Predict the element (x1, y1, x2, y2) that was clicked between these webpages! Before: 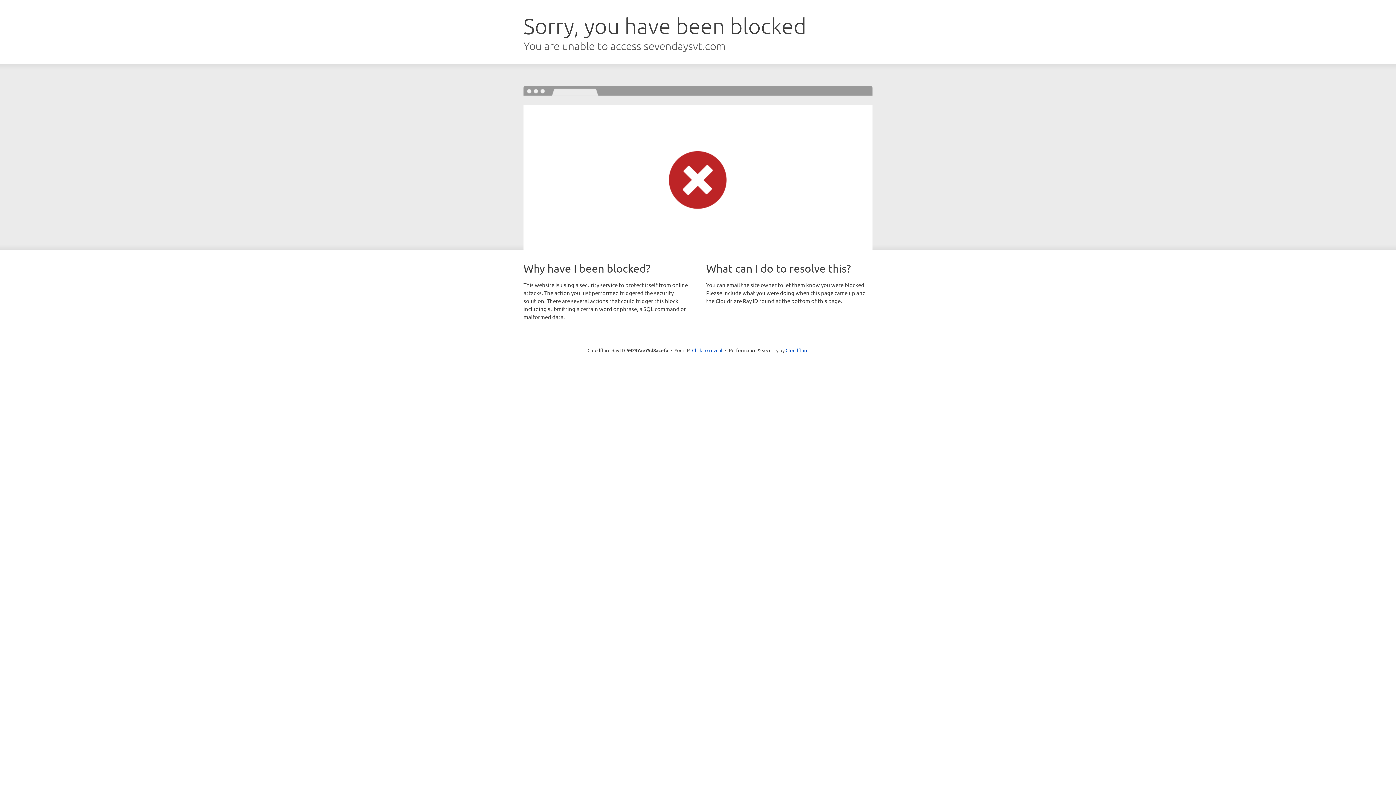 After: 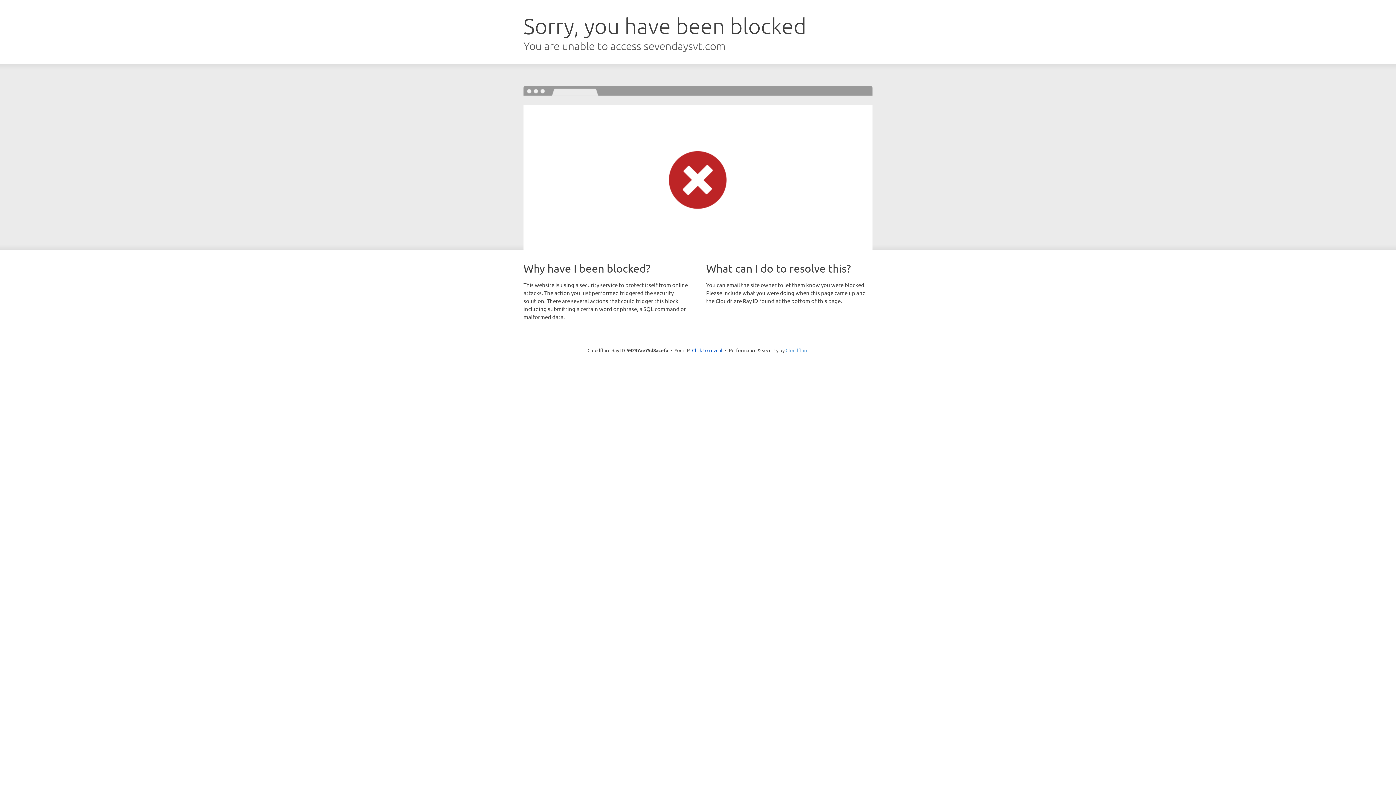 Action: bbox: (785, 347, 808, 353) label: Cloudflare